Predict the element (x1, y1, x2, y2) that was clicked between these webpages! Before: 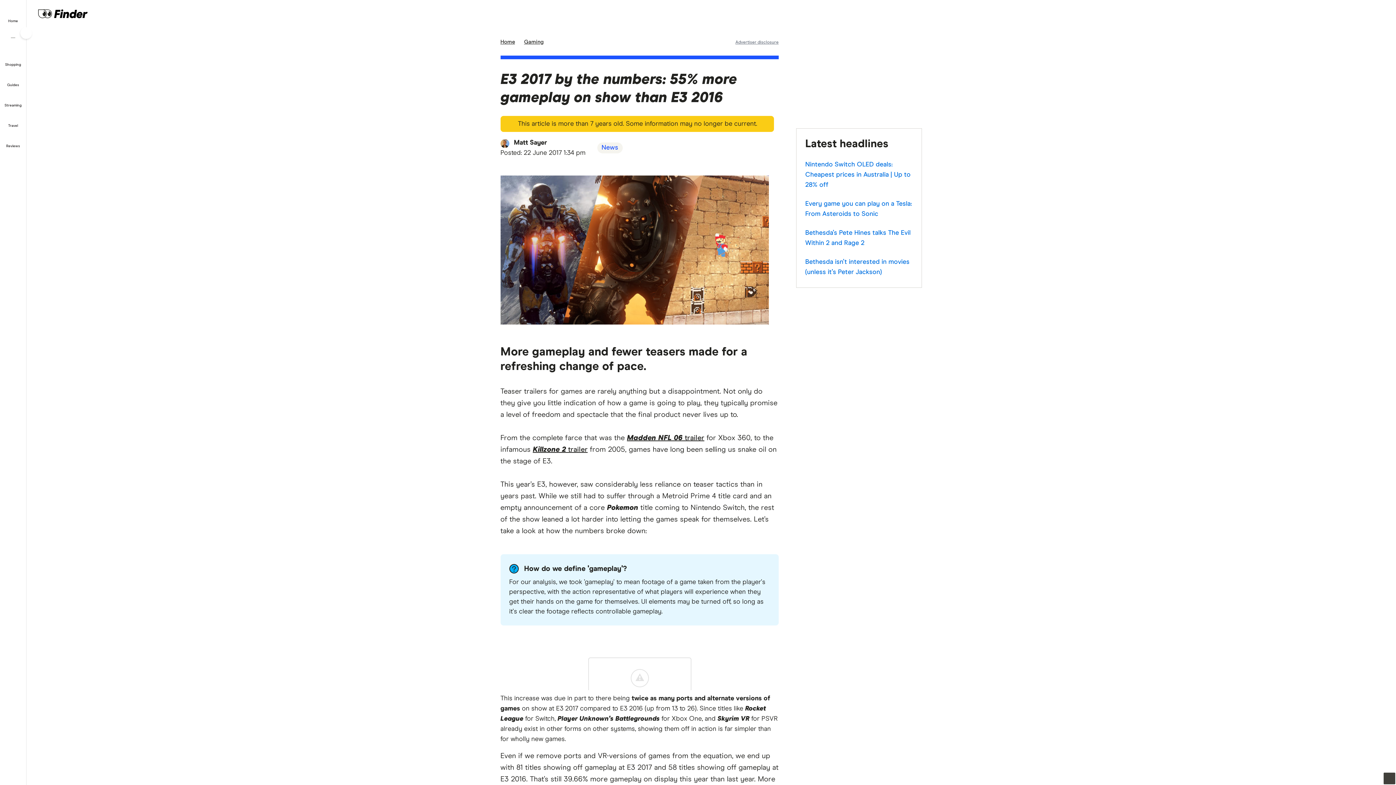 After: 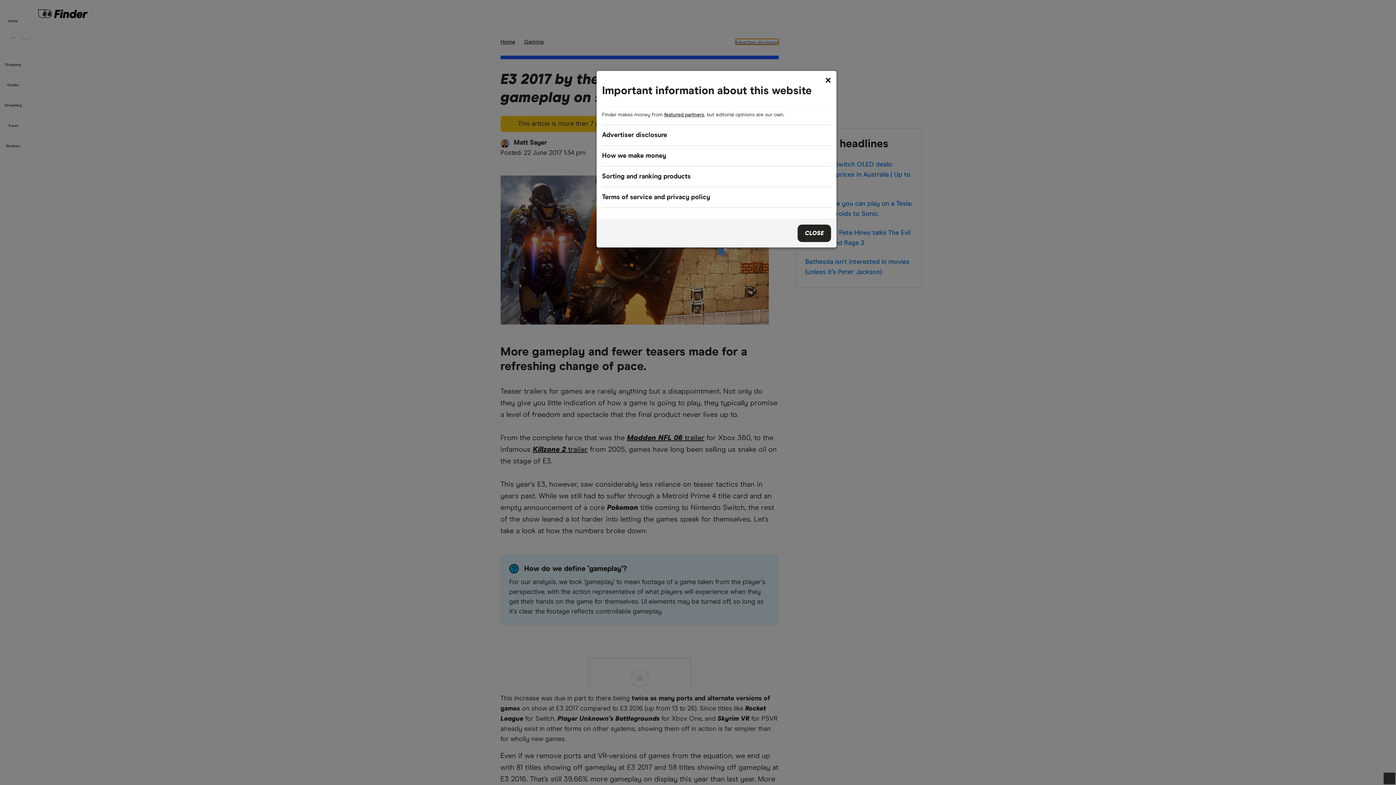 Action: label: Important information about this website bbox: (735, 38, 778, 44)